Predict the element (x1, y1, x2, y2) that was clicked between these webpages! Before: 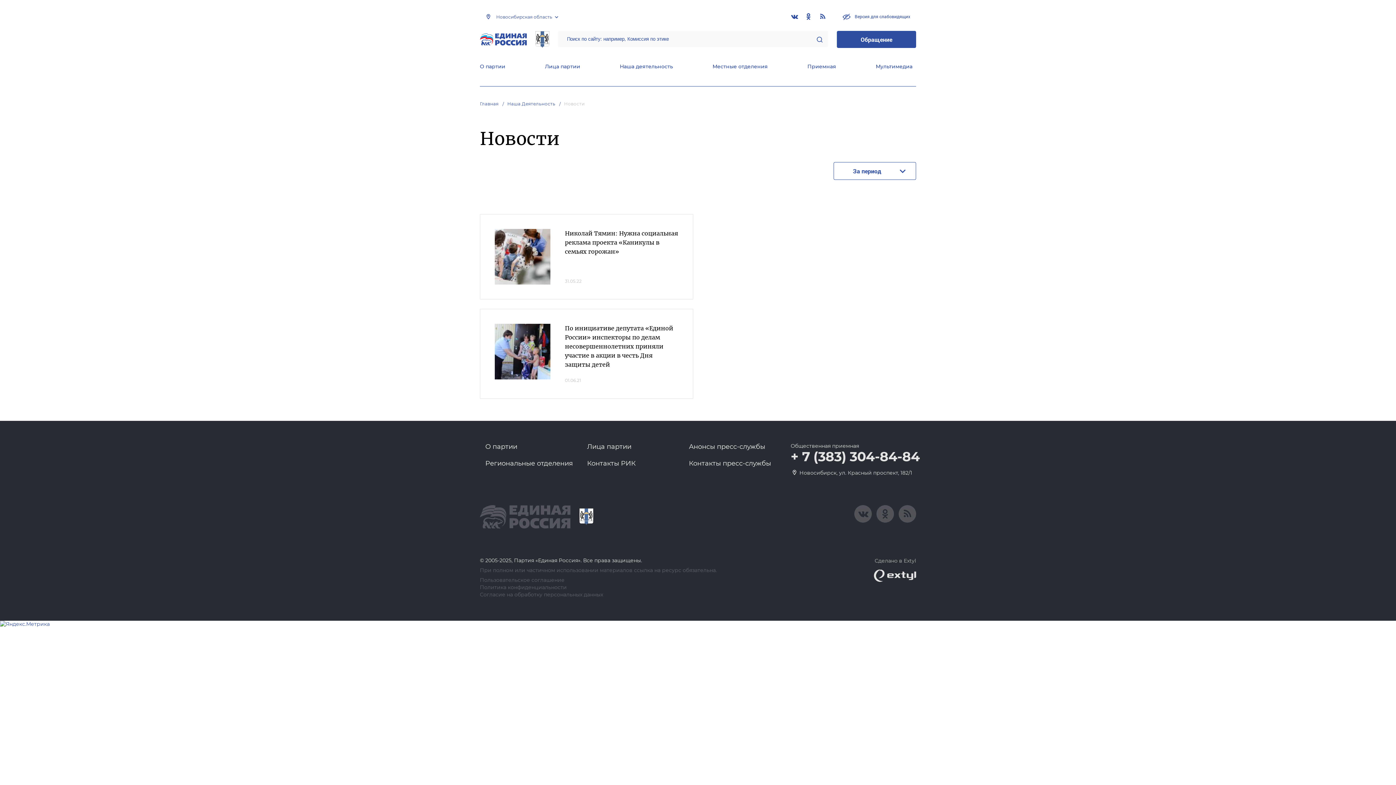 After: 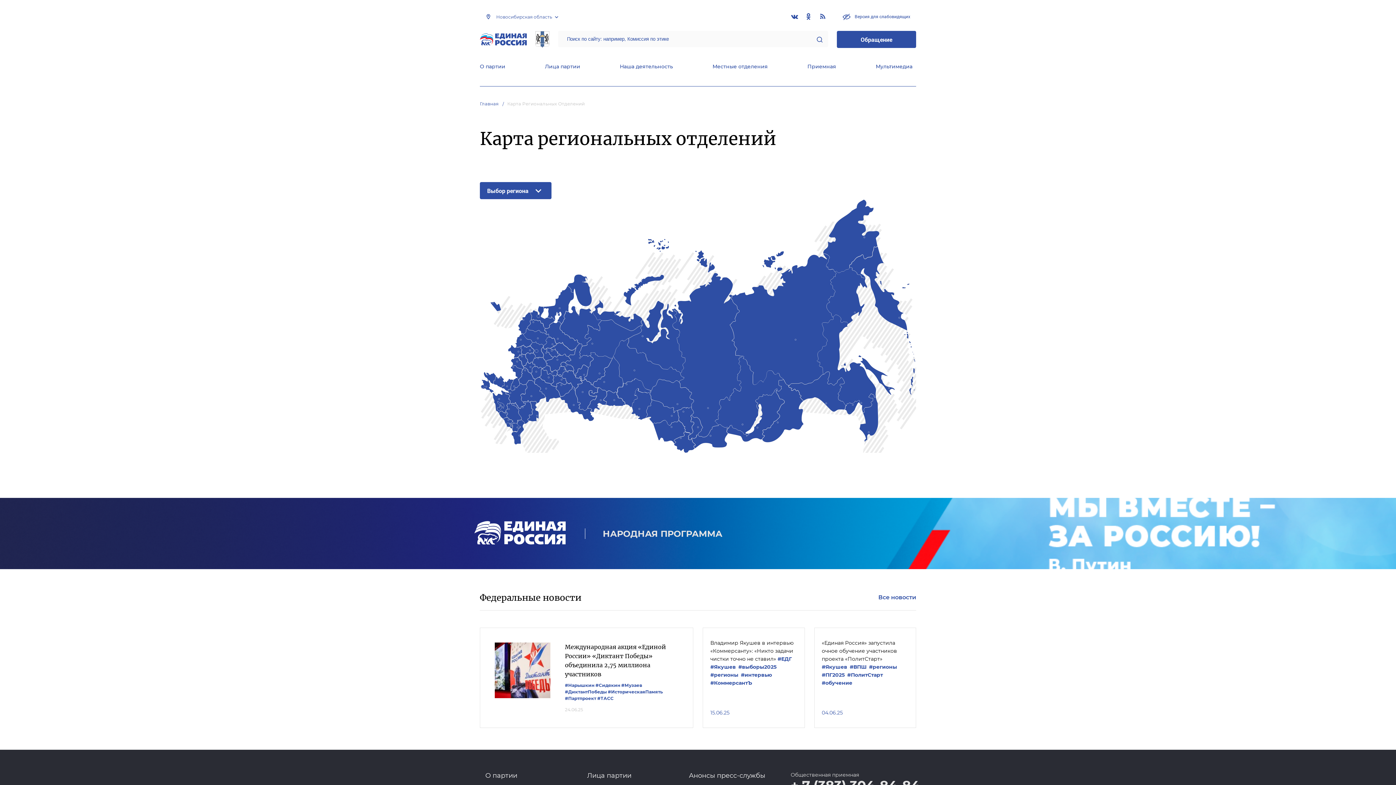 Action: label: Региональные отделения bbox: (485, 459, 573, 469)